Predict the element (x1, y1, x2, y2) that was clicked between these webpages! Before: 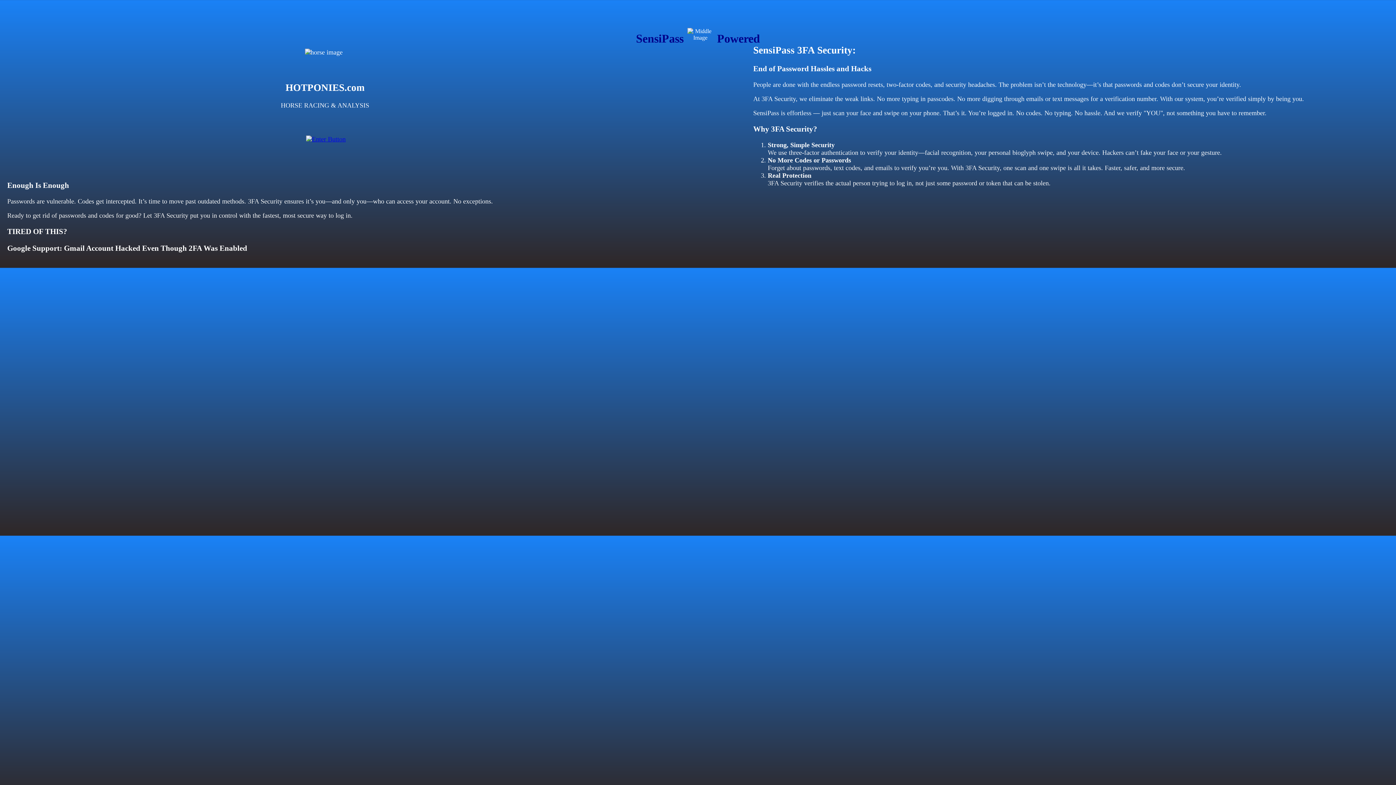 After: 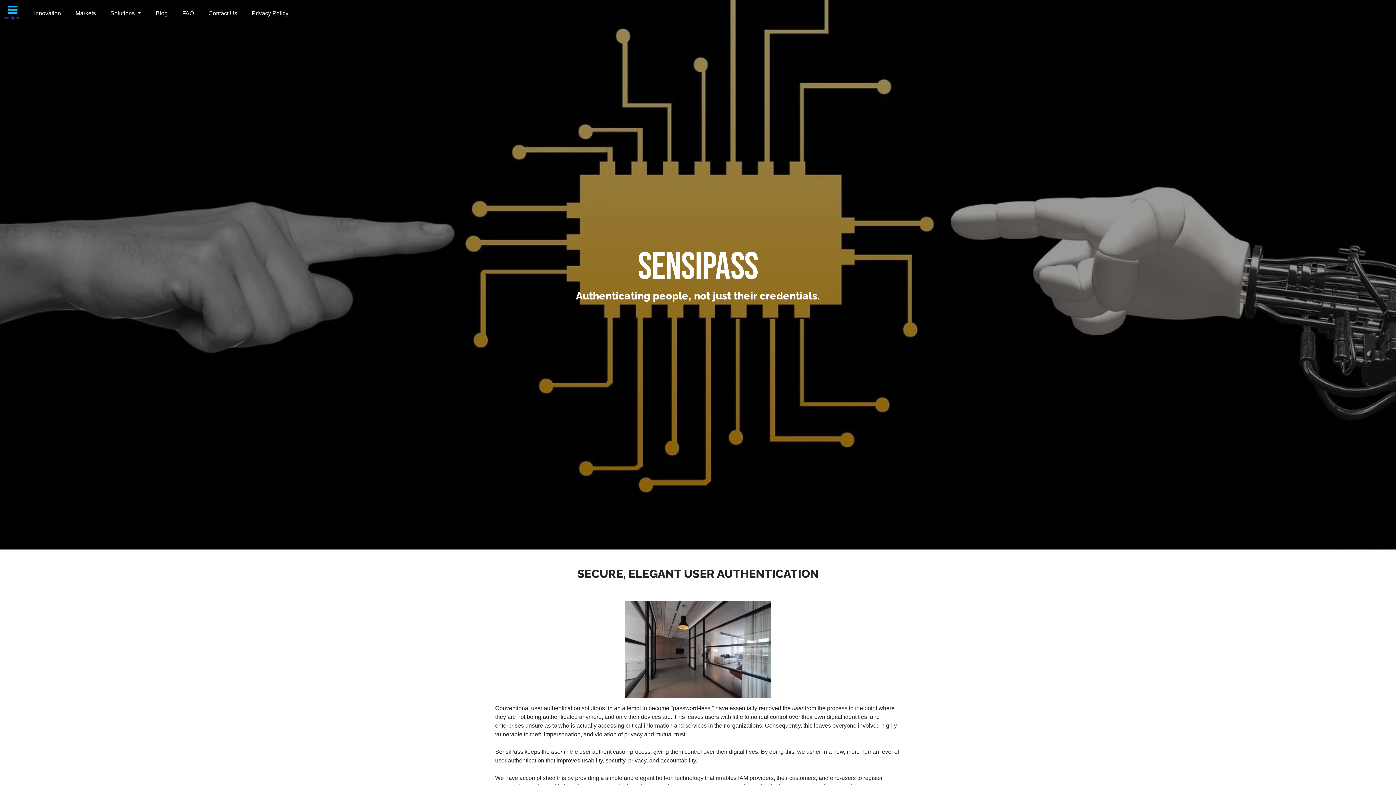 Action: bbox: (636, 27, 760, 57) label: SensiPass
Powered